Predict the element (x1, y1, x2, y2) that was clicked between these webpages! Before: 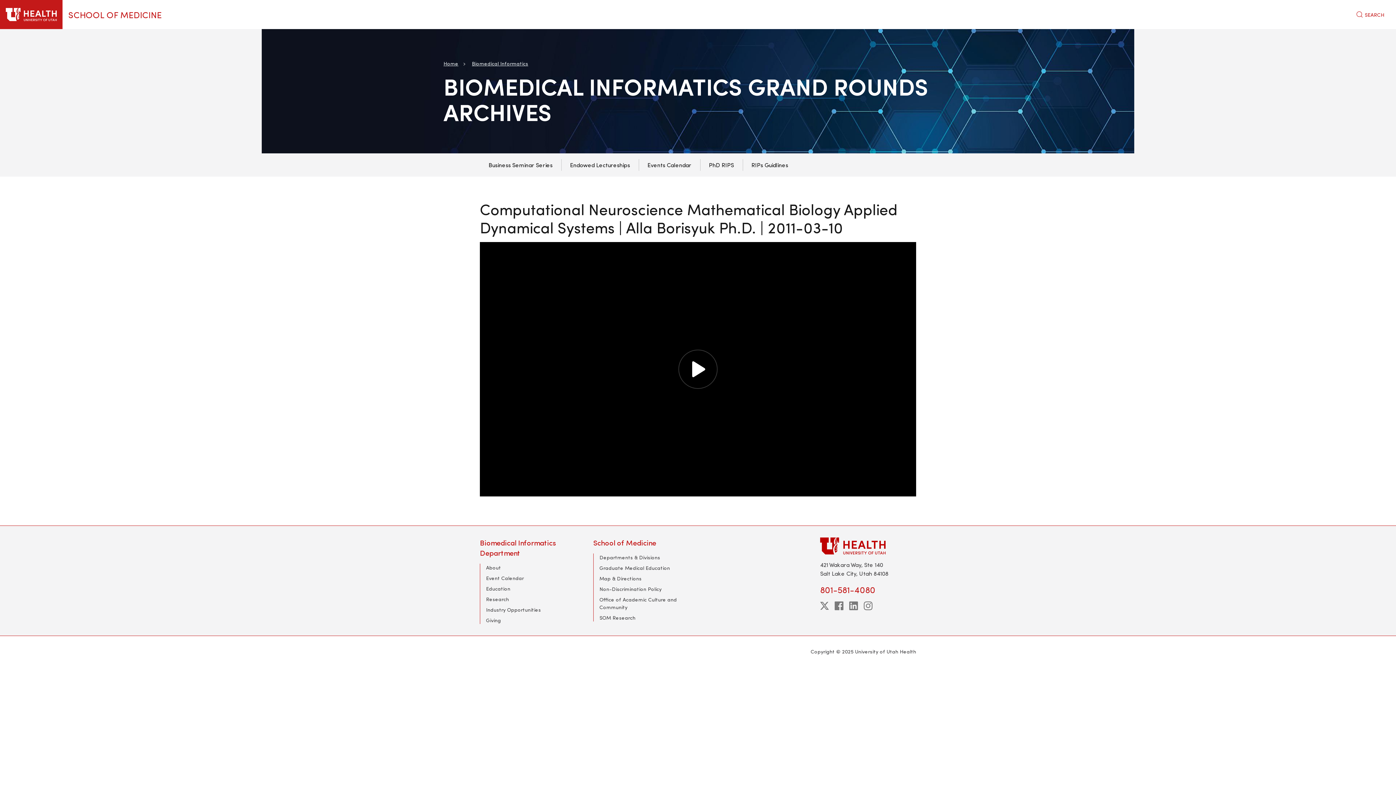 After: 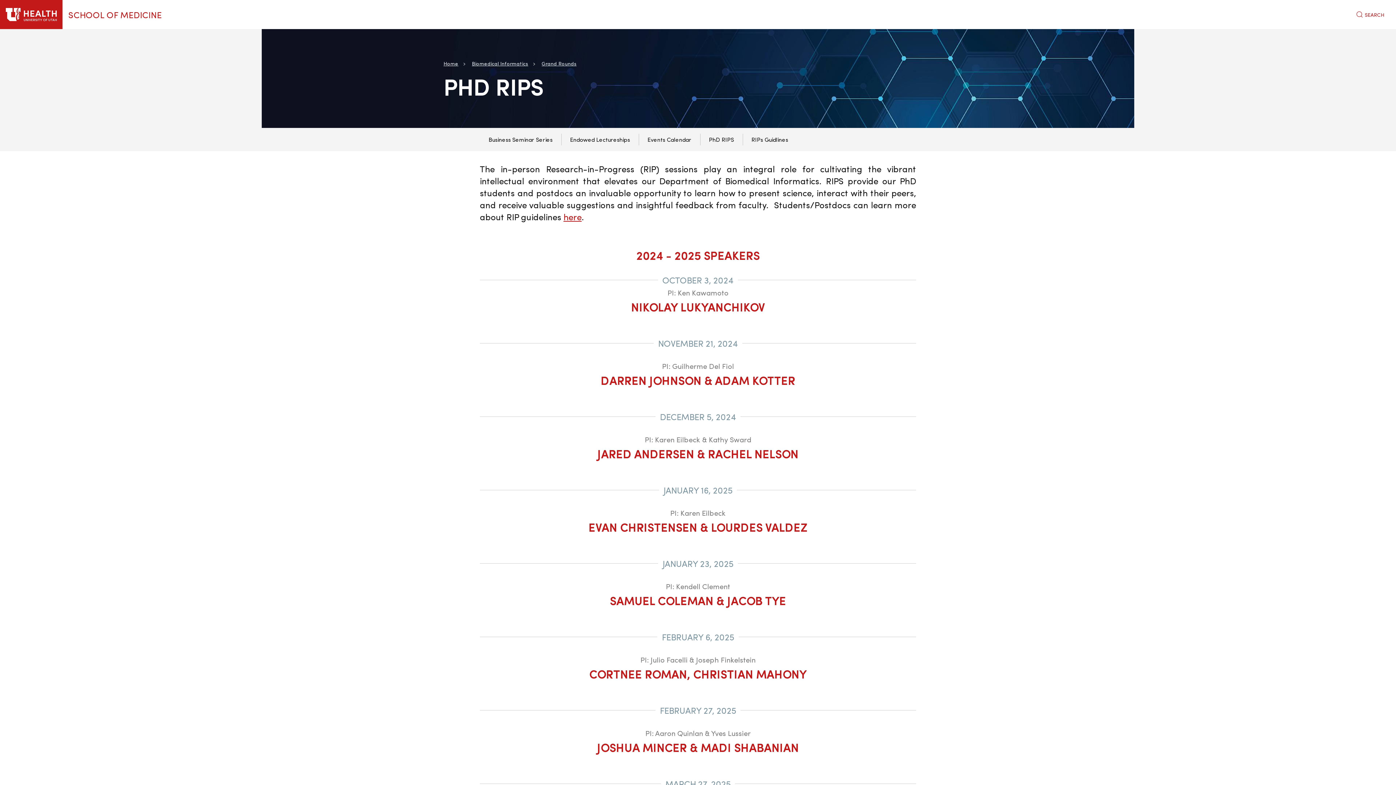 Action: bbox: (700, 153, 742, 176) label: PhD RIPS